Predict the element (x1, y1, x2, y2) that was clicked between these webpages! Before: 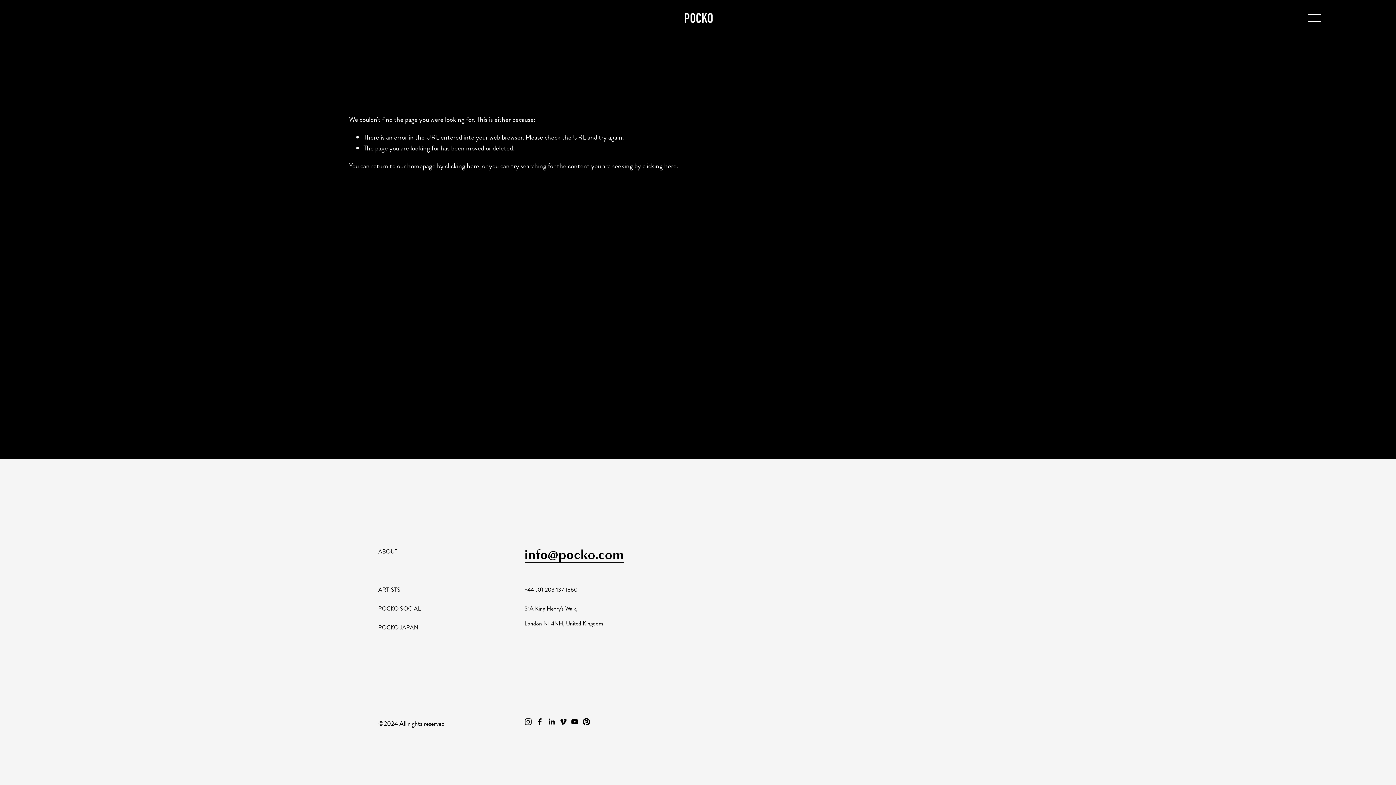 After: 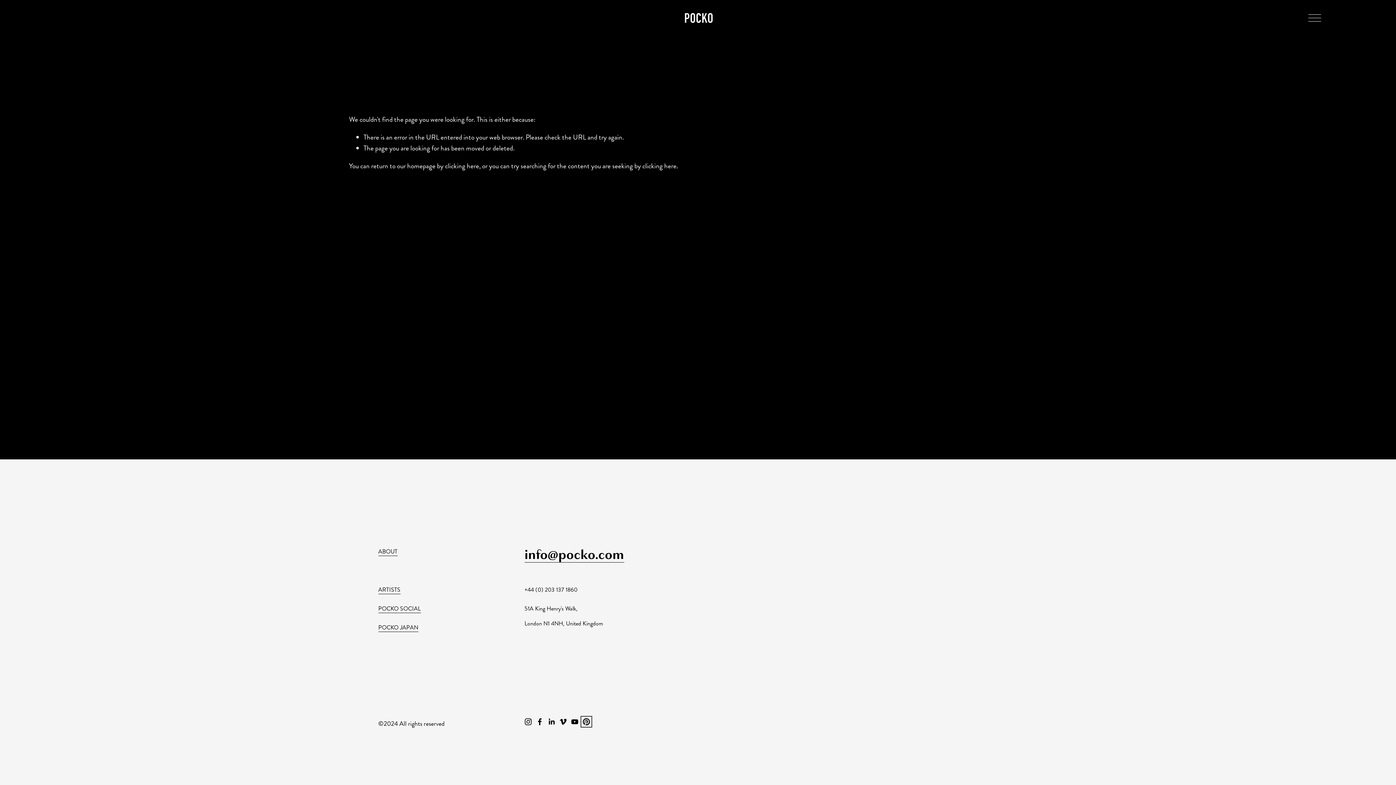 Action: label: Pinterest bbox: (582, 718, 590, 725)